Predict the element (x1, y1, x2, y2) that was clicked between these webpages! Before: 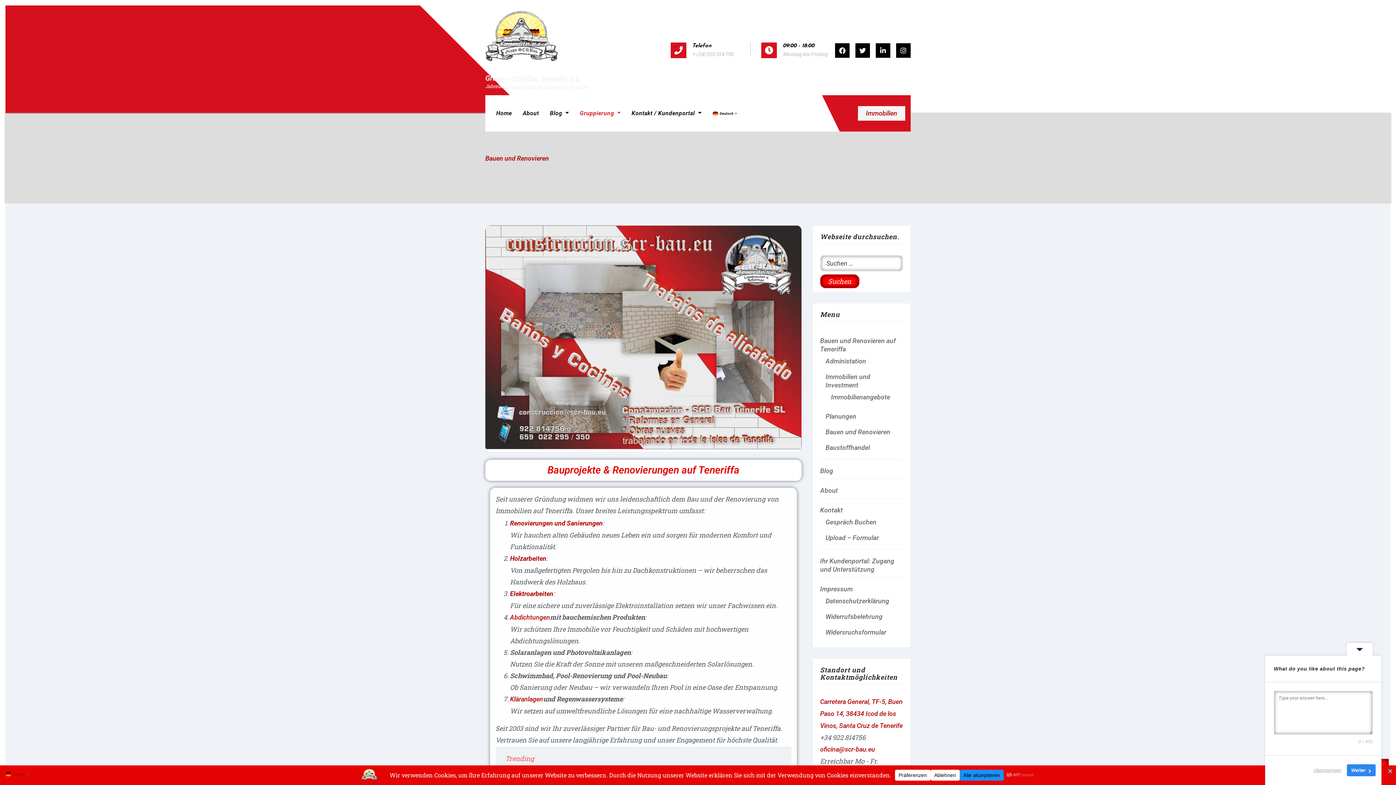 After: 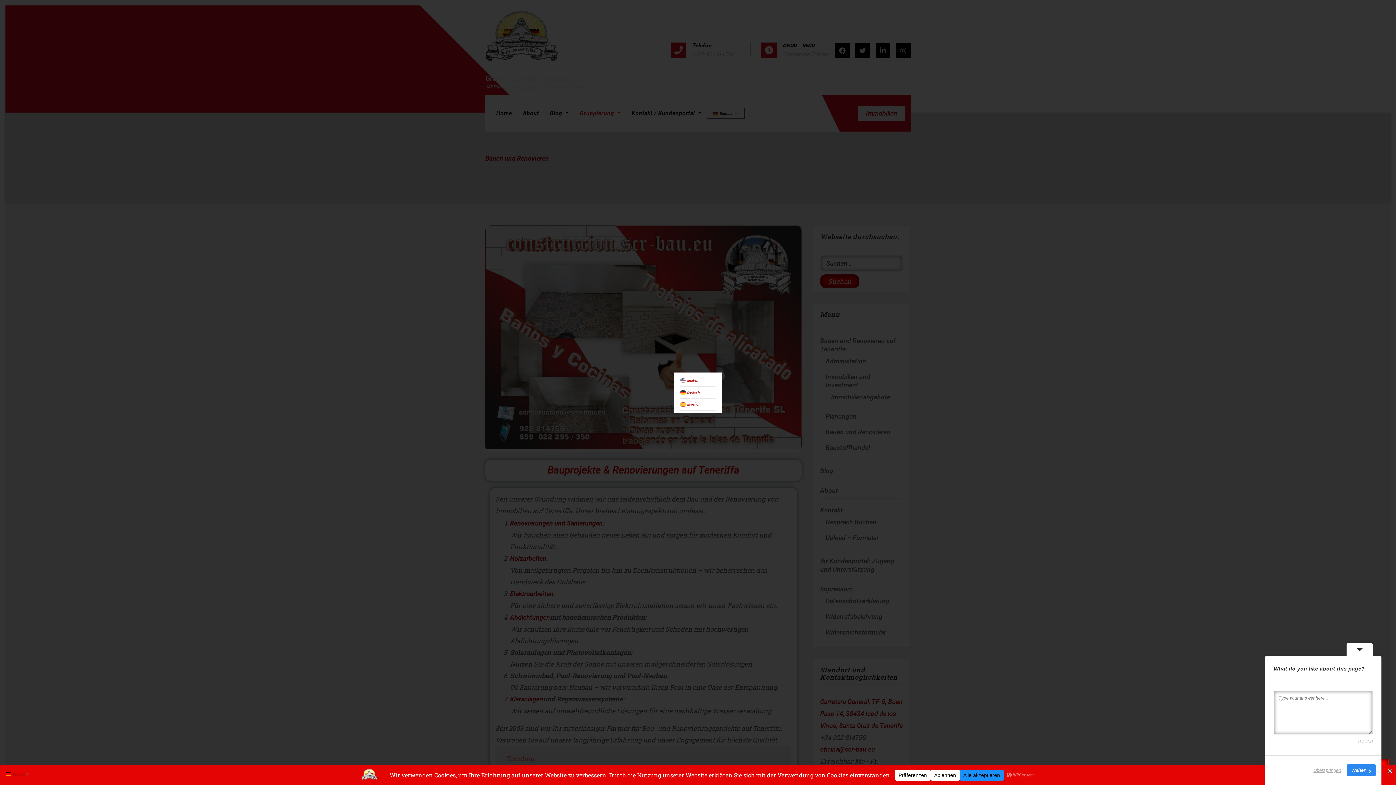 Action: bbox: (707, 108, 744, 118) label:  Deutsch▼